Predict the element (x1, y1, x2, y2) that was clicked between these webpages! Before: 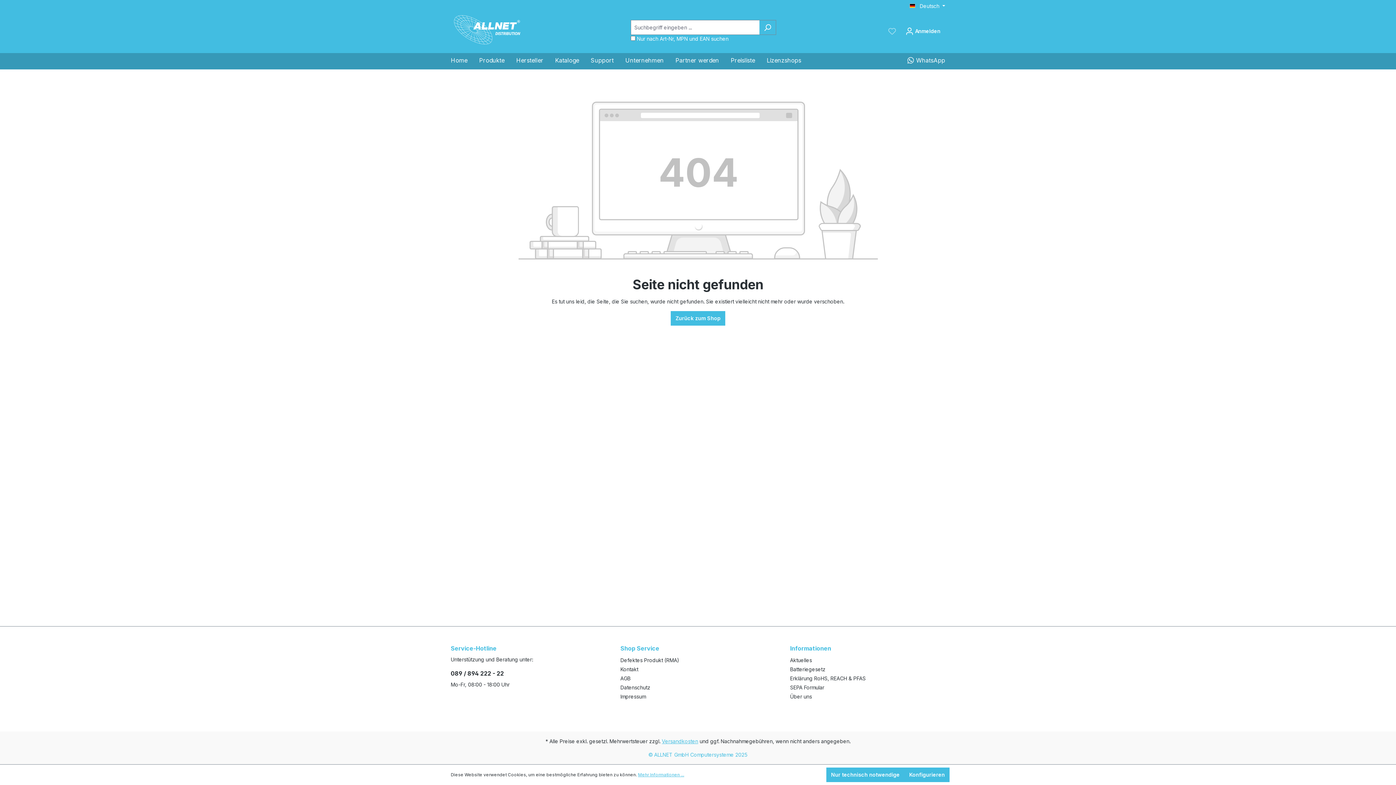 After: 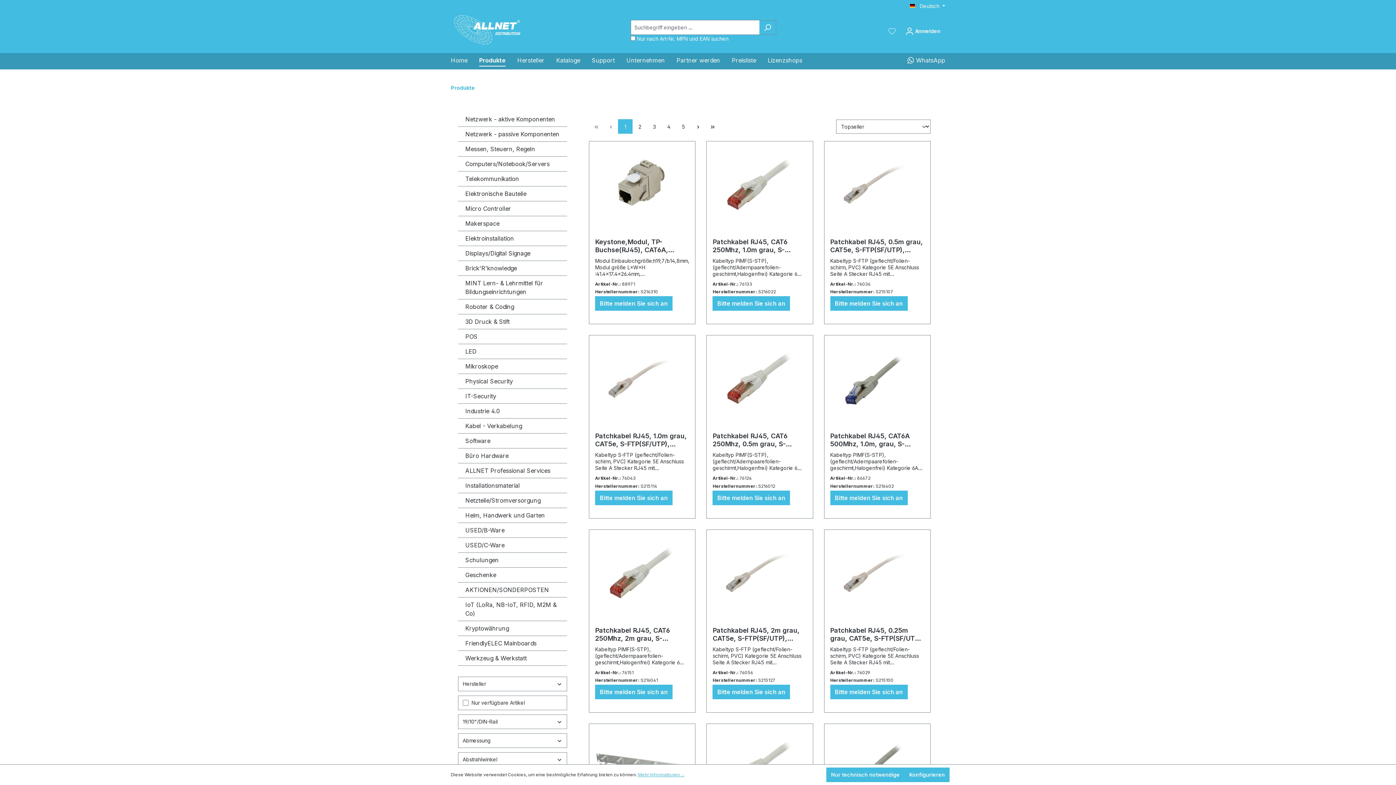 Action: label: Produkte bbox: (479, 53, 516, 69)